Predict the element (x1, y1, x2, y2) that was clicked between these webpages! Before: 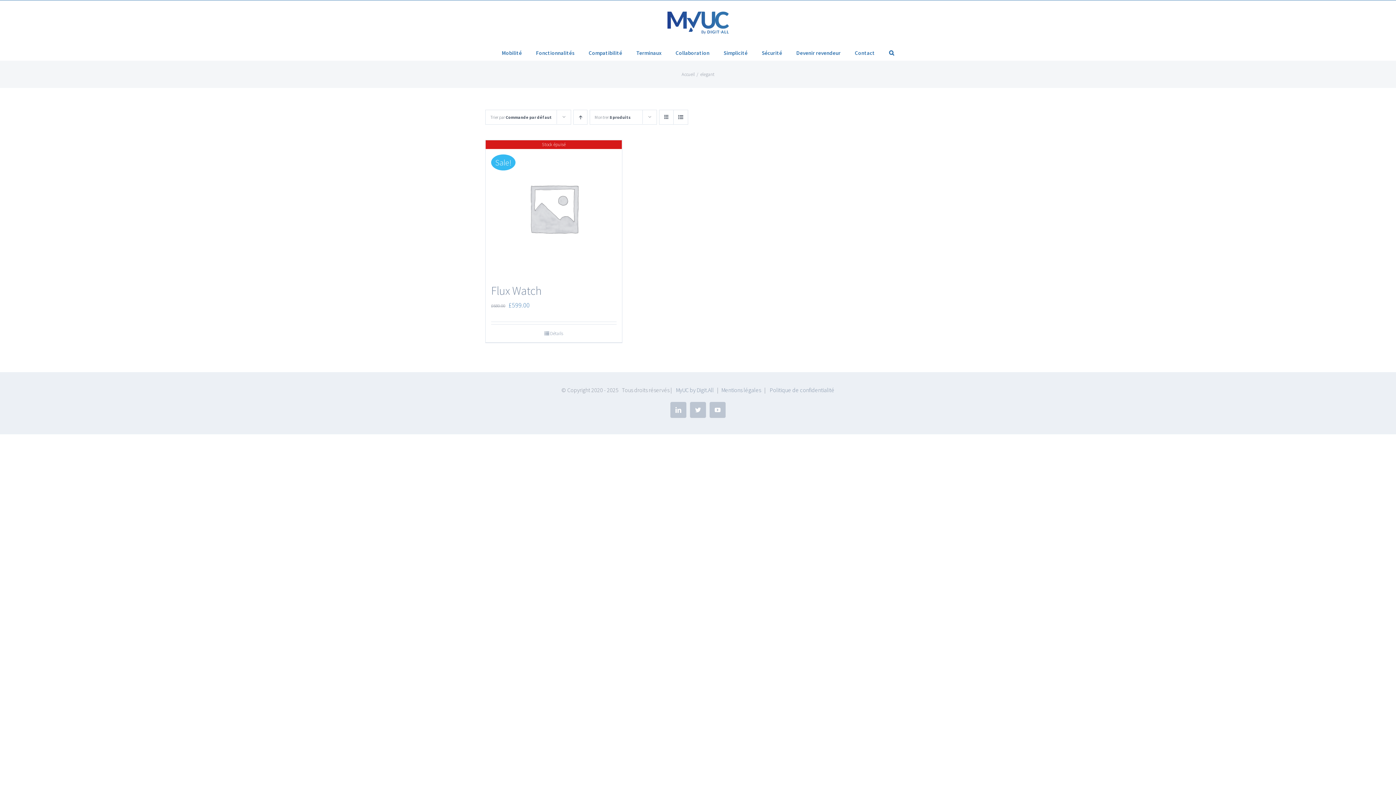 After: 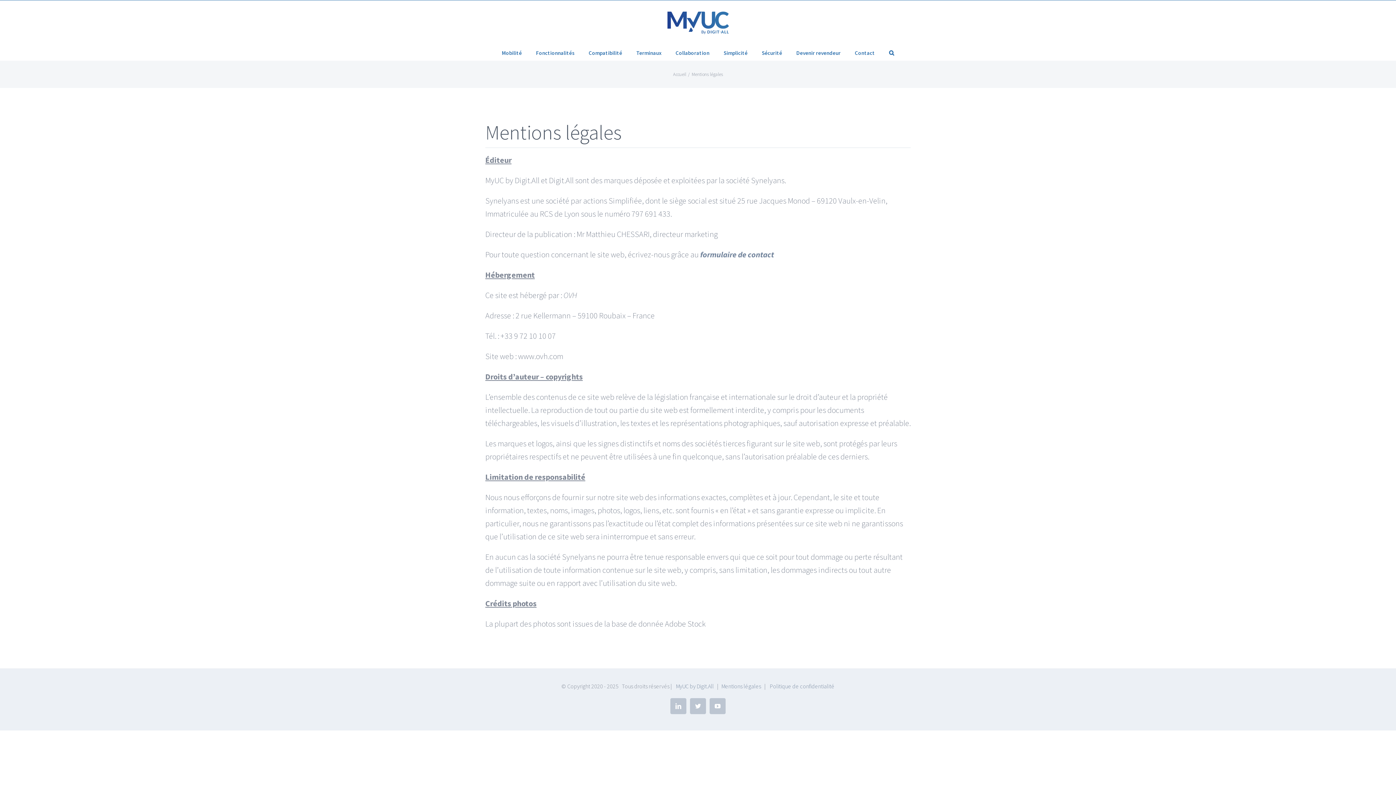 Action: label: Mentions légales bbox: (721, 386, 761, 393)